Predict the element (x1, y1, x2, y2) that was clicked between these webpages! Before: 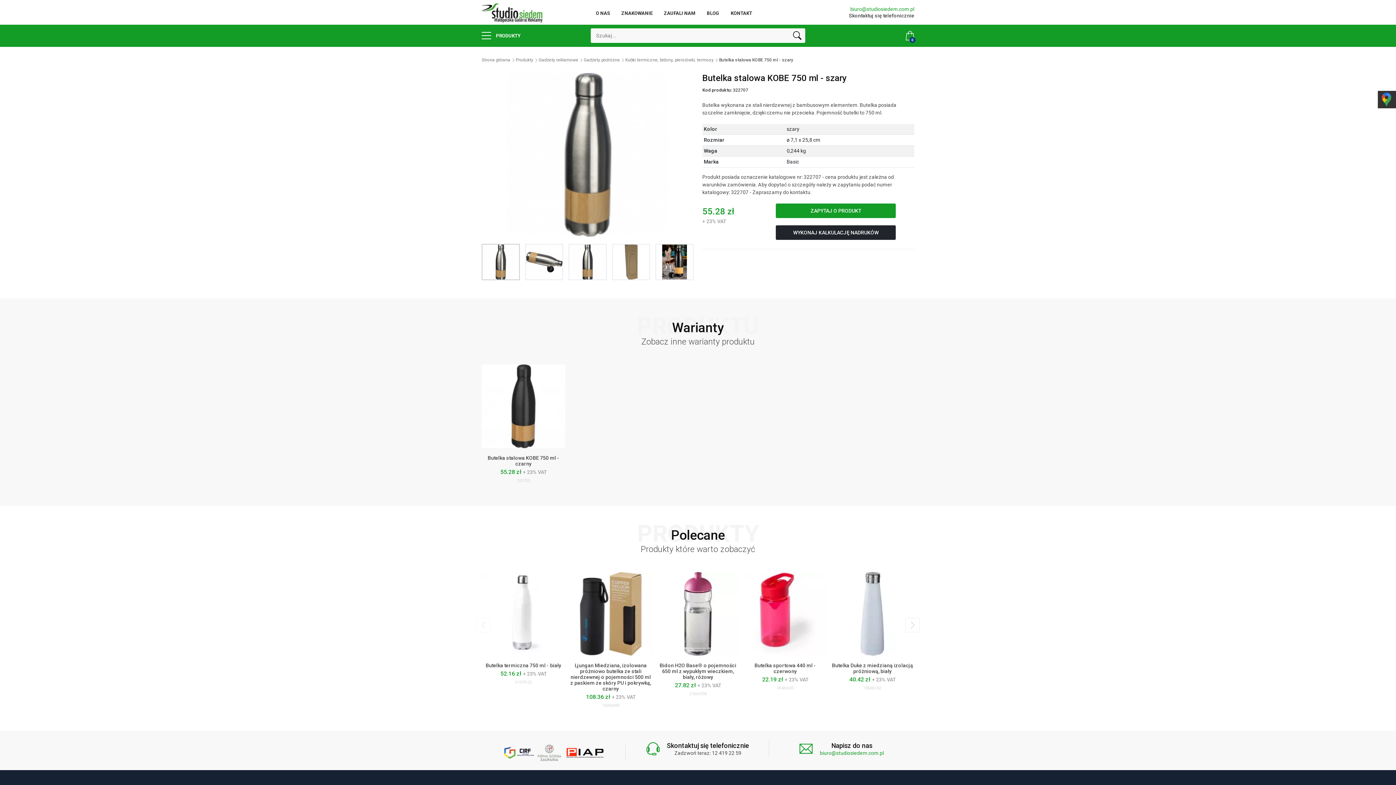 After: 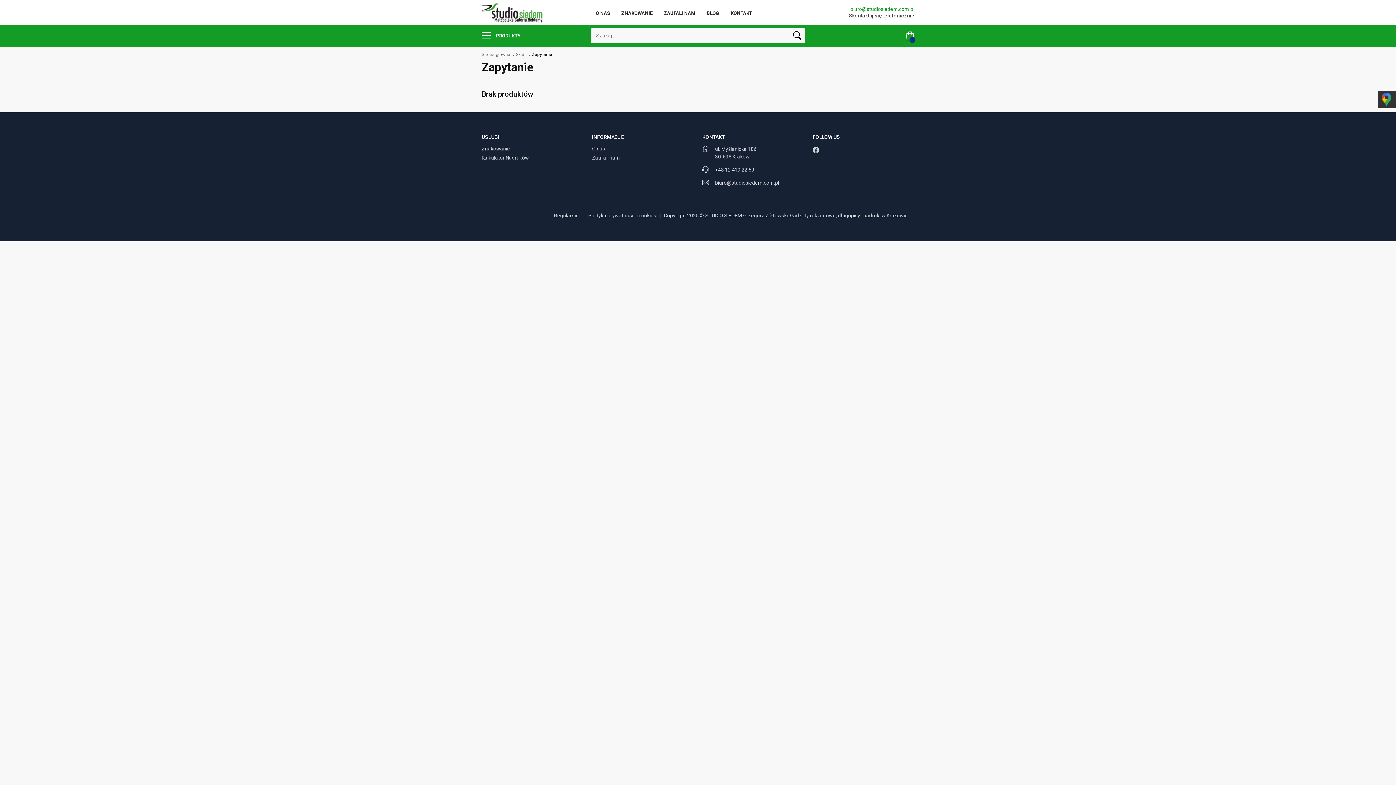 Action: bbox: (905, 24, 914, 46) label: 0